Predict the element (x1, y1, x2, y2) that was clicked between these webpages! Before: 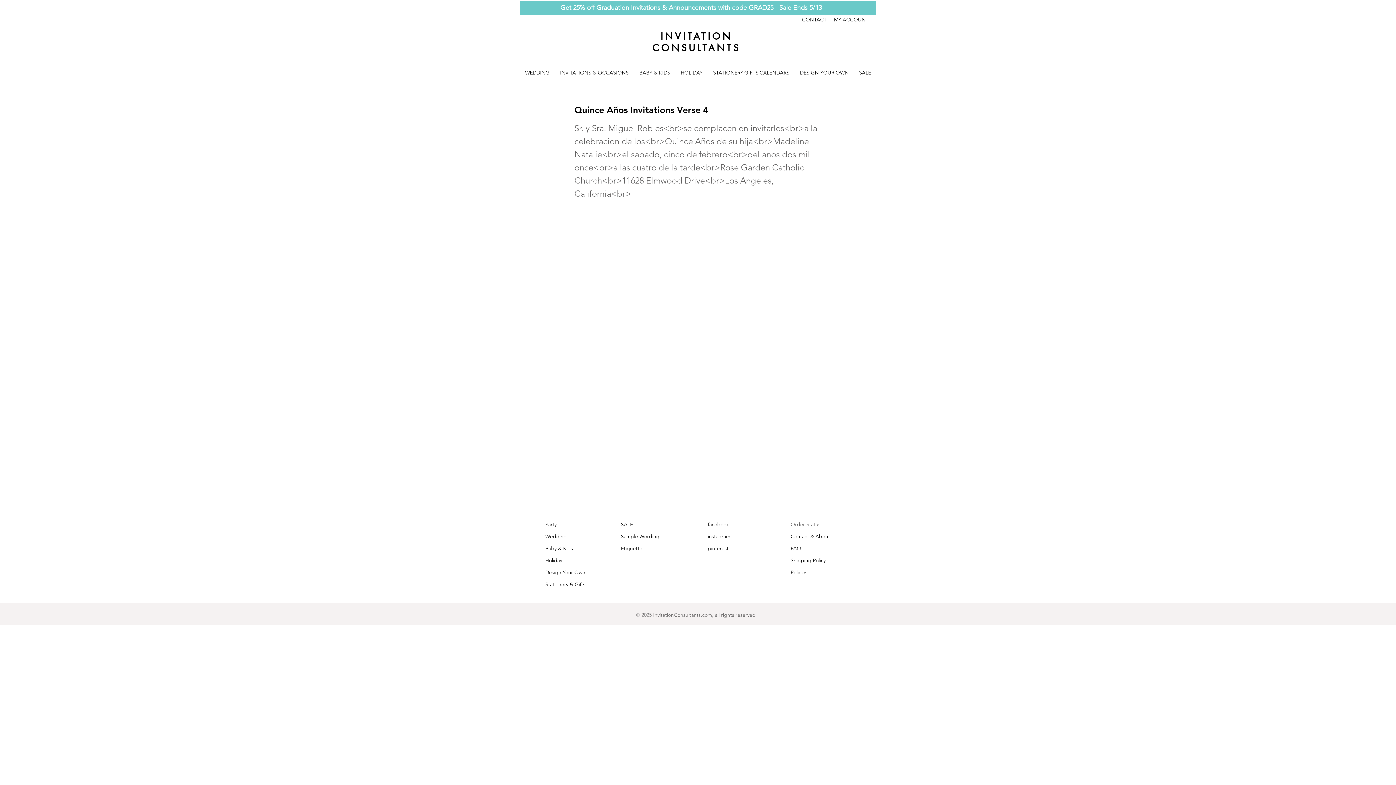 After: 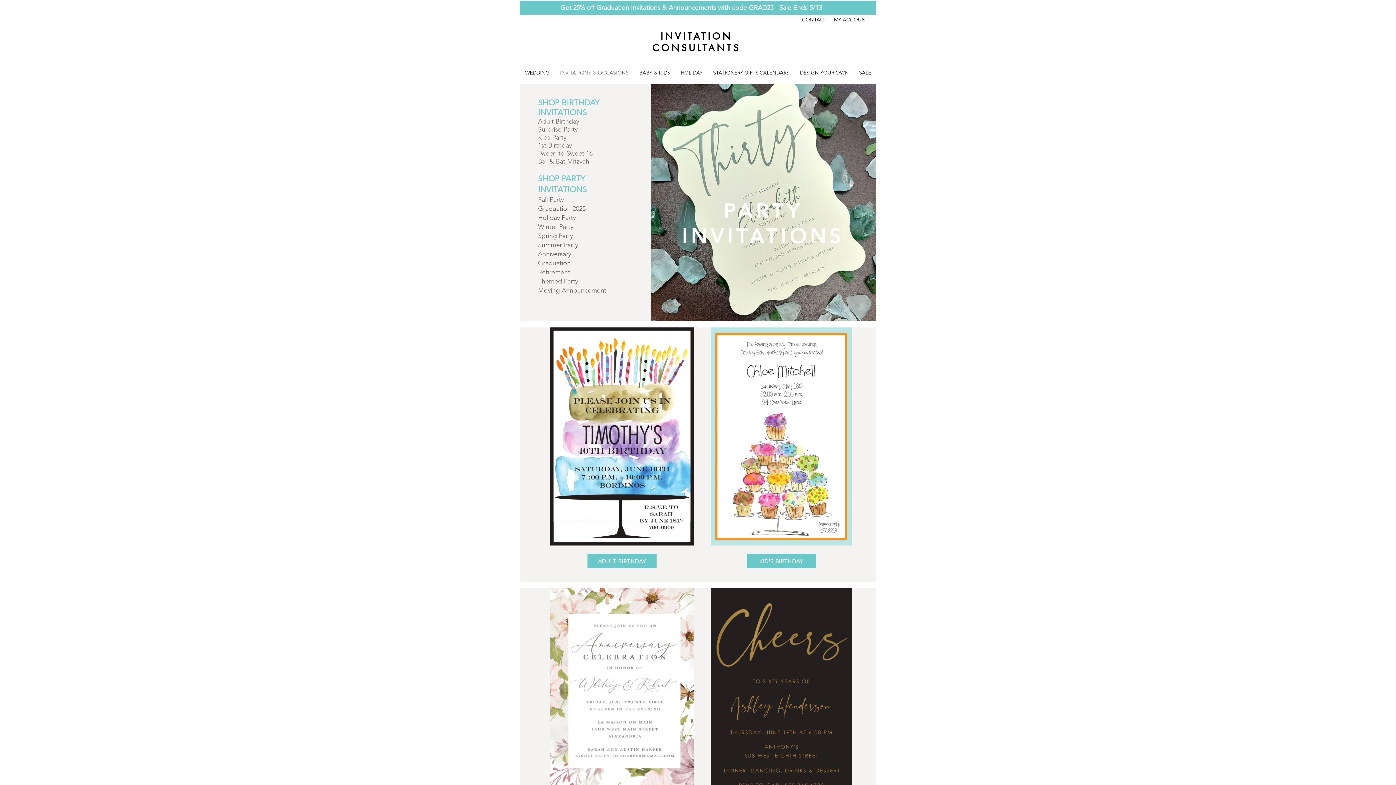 Action: bbox: (545, 521, 556, 528) label: Party